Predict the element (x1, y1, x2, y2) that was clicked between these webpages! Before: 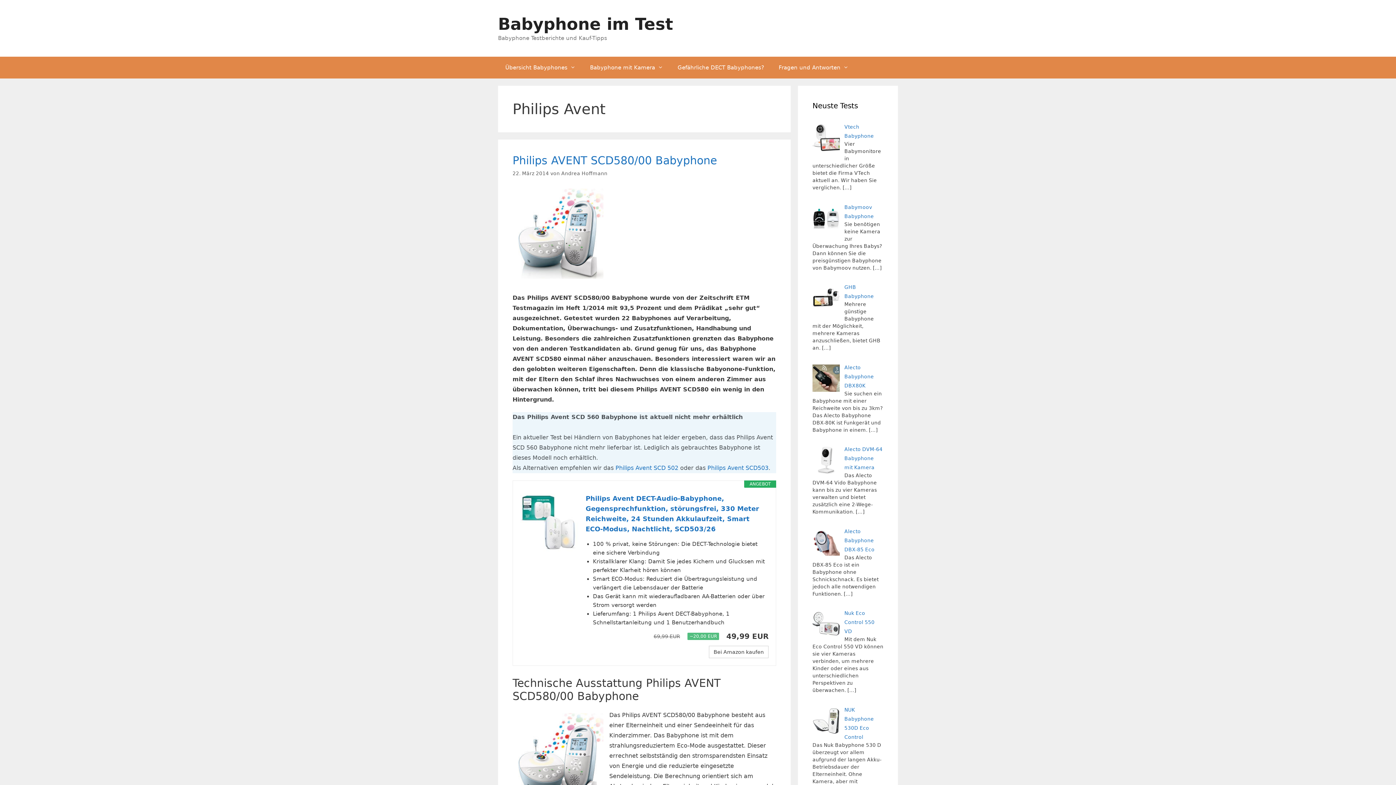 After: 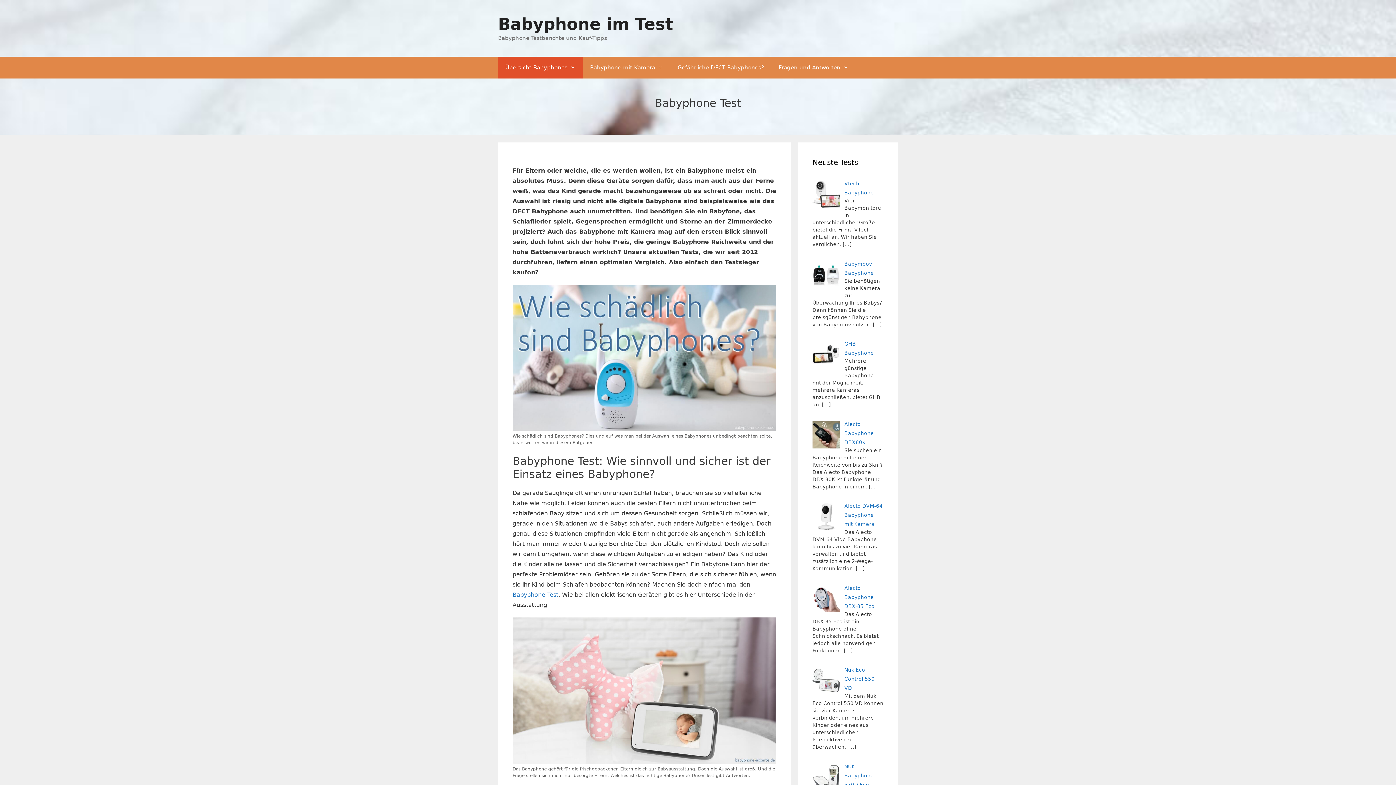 Action: label: Babyphone im Test bbox: (498, 14, 673, 33)